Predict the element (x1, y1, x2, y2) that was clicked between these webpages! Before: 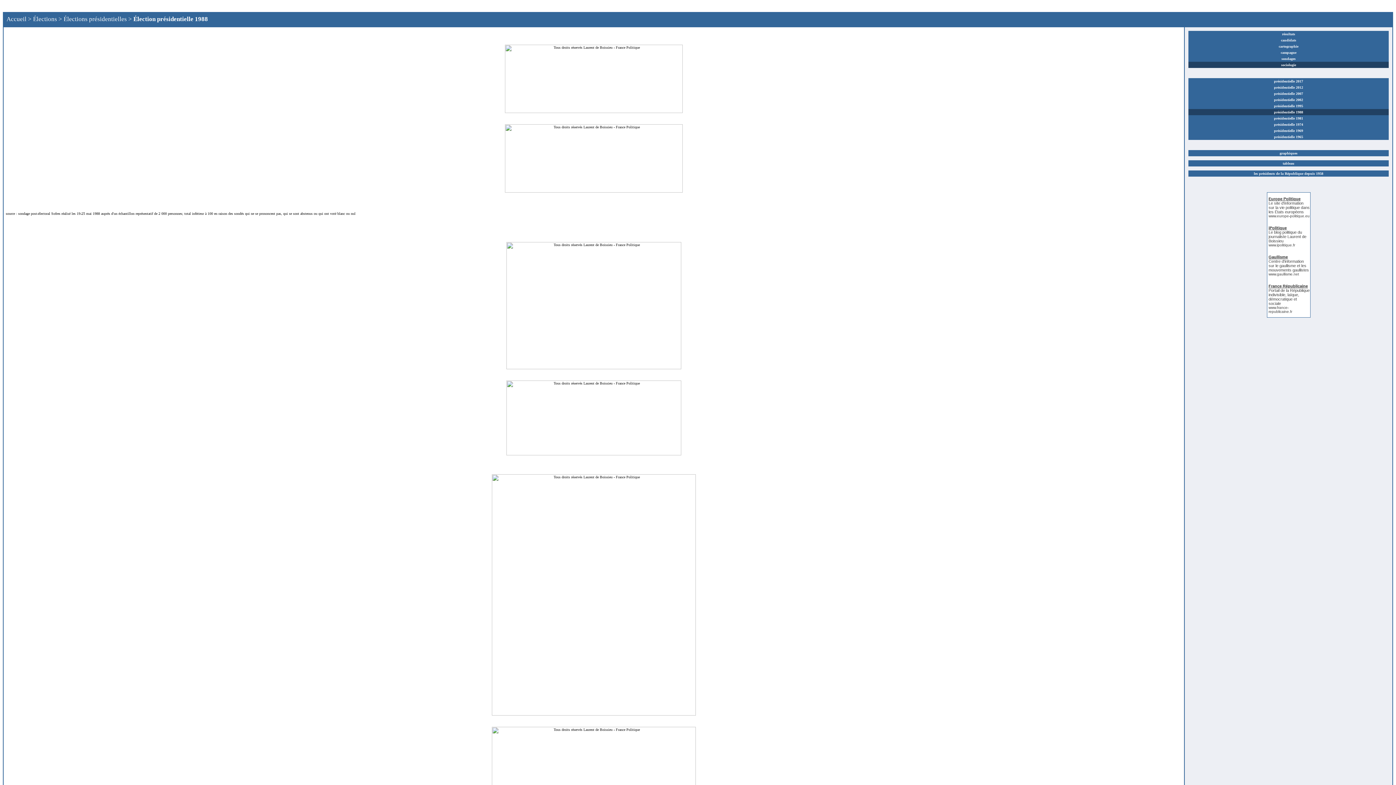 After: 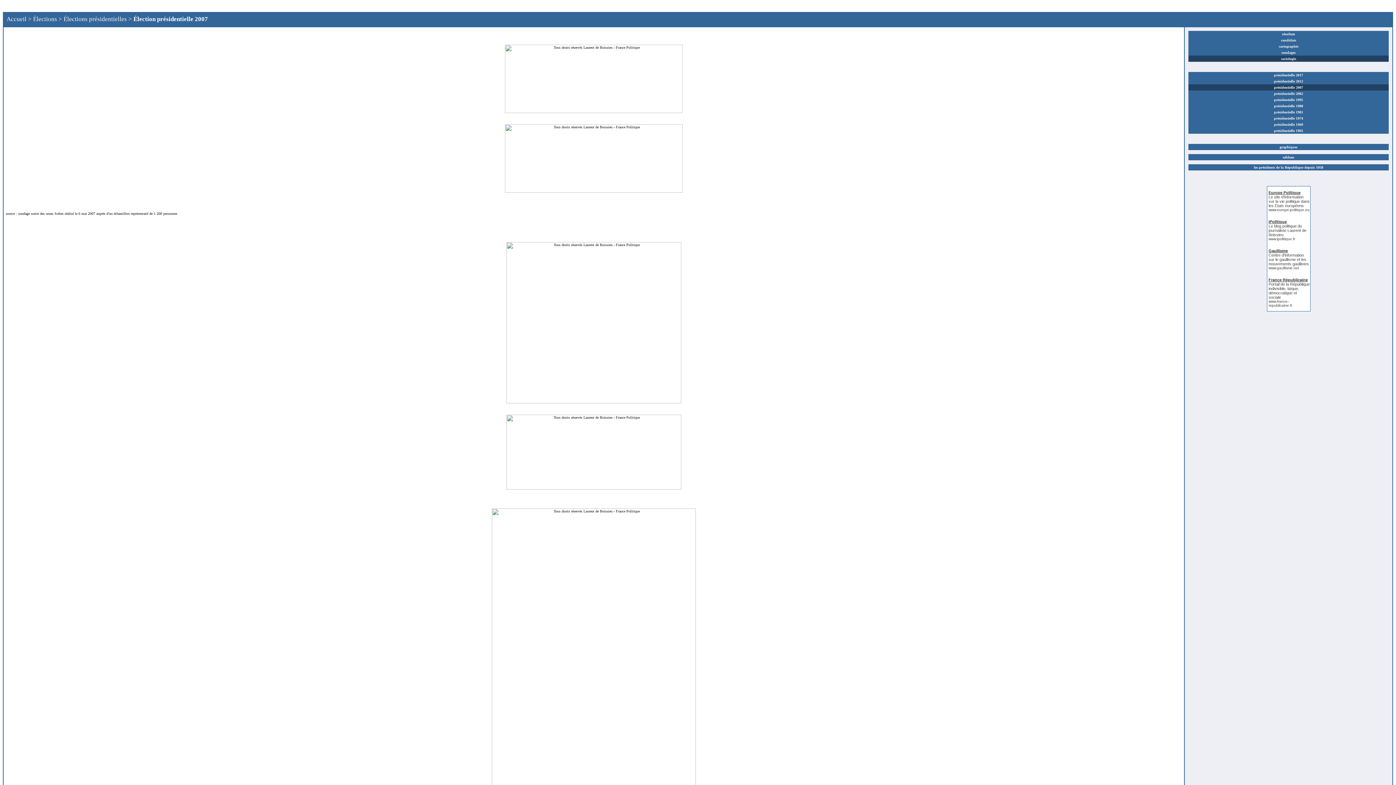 Action: label: présidentielle 2007 bbox: (1188, 90, 1389, 96)